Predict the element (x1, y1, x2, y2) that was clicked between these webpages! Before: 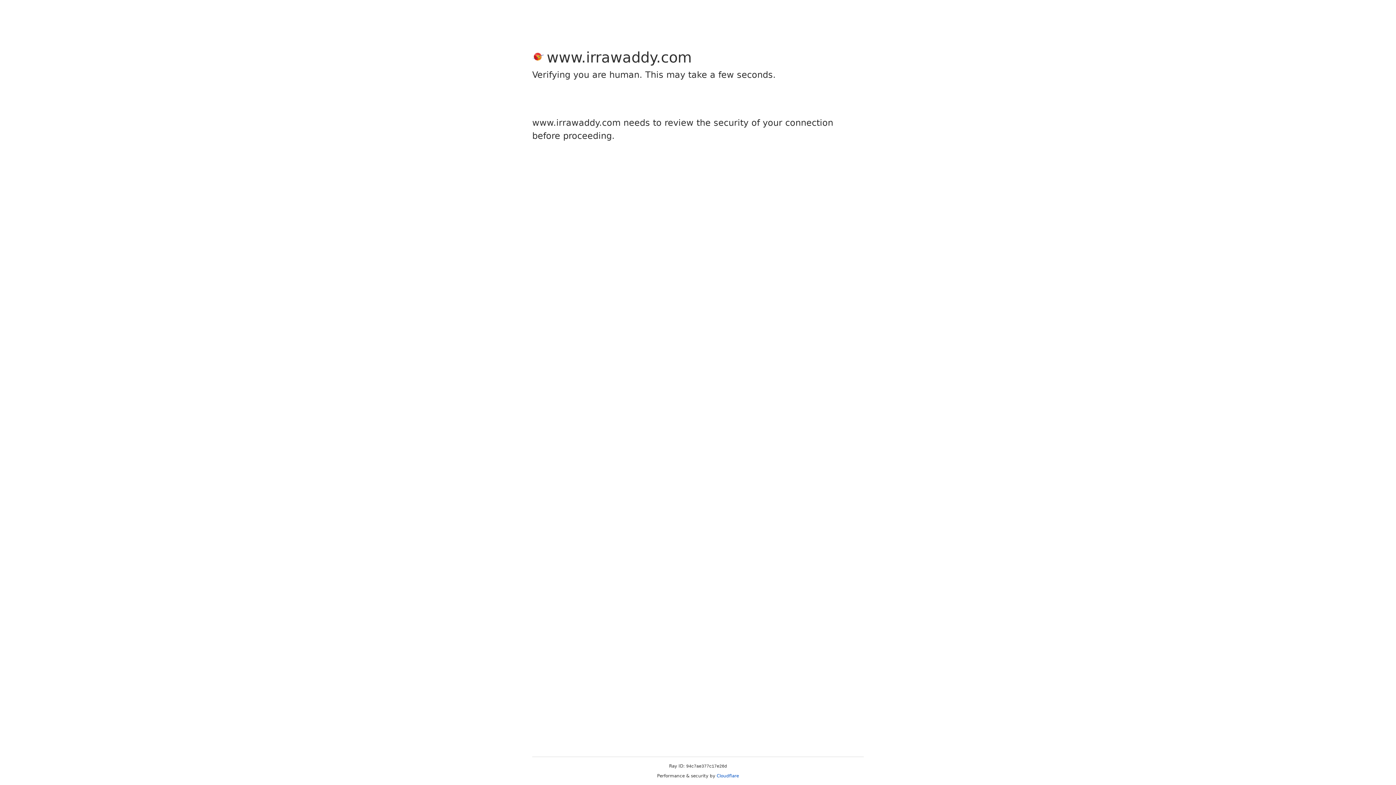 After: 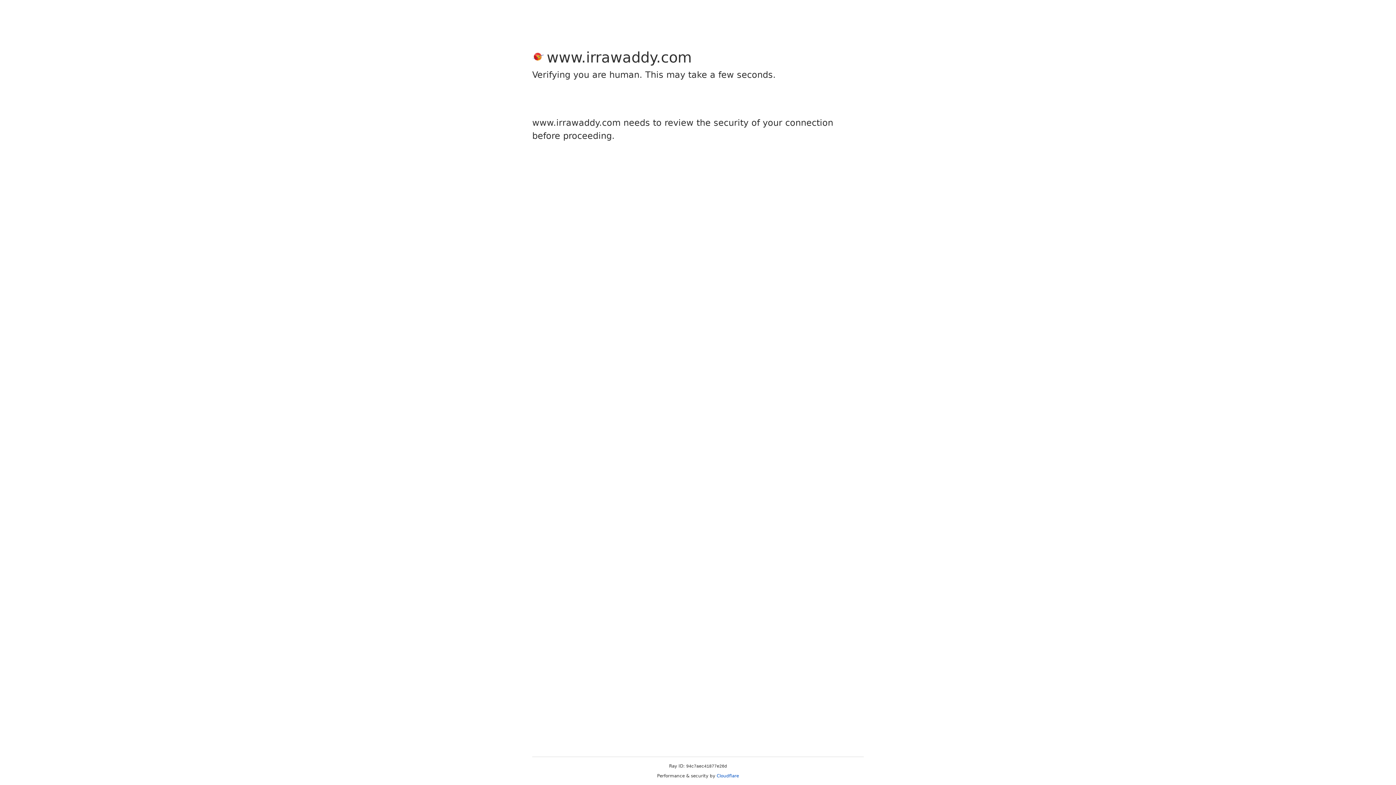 Action: bbox: (716, 773, 739, 778) label: Cloudflare